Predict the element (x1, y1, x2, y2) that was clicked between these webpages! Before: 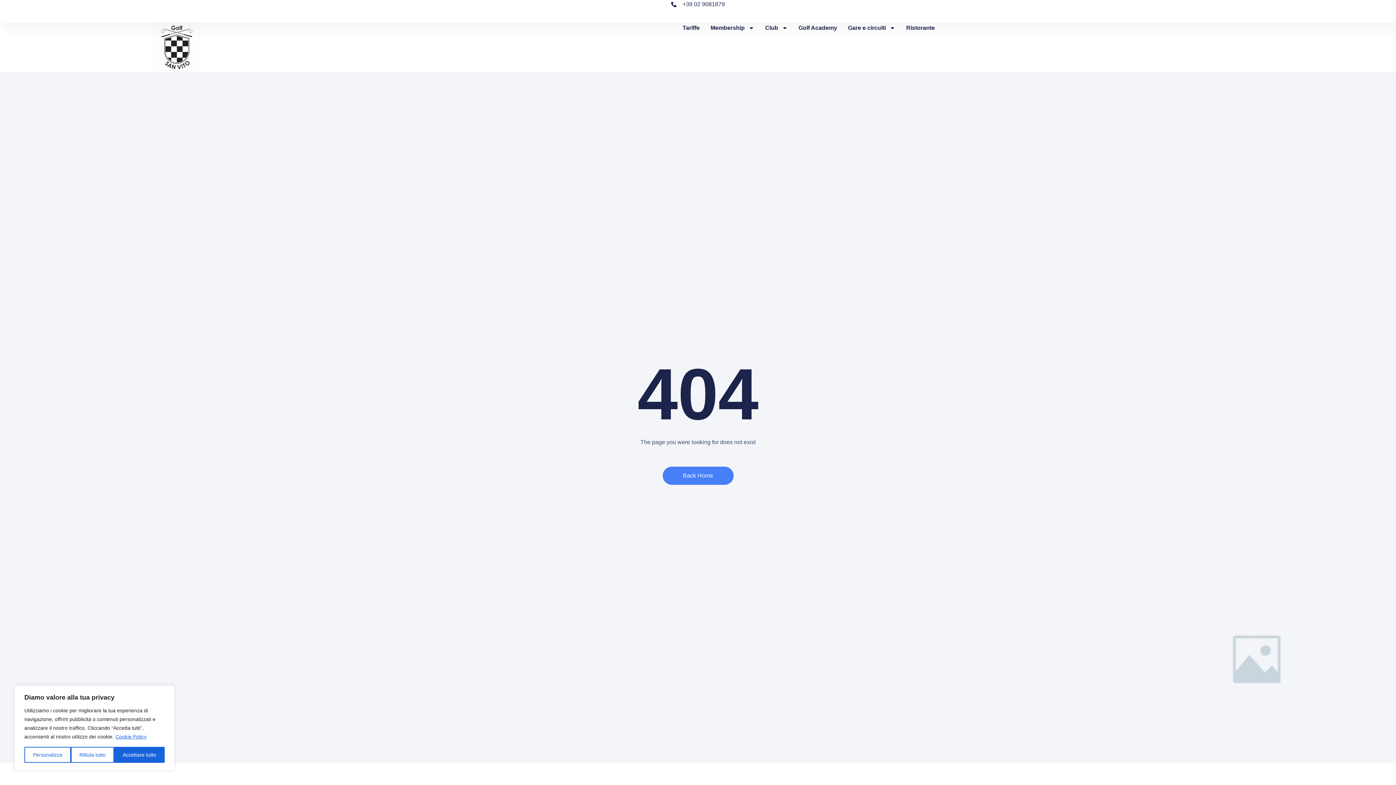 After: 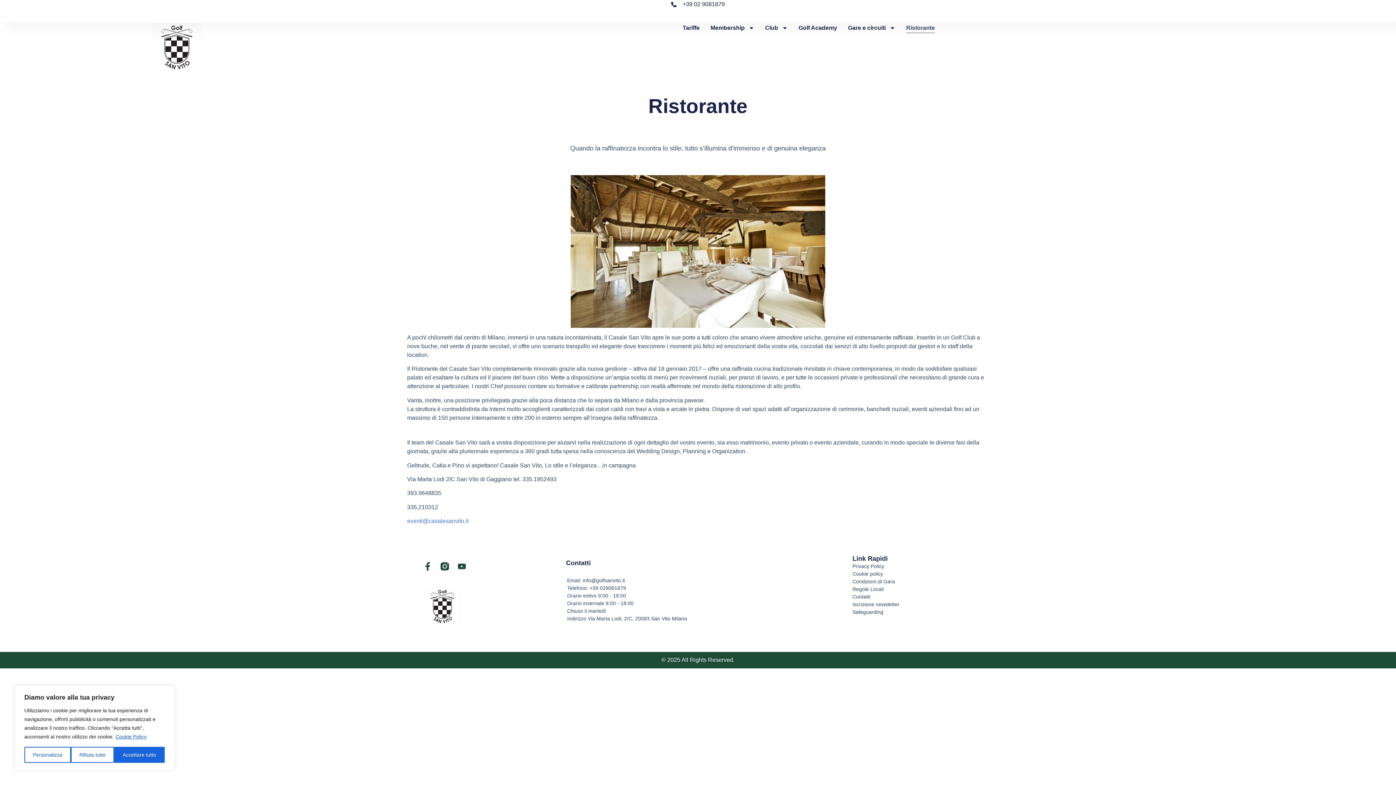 Action: bbox: (906, 22, 935, 33) label: Ristorante